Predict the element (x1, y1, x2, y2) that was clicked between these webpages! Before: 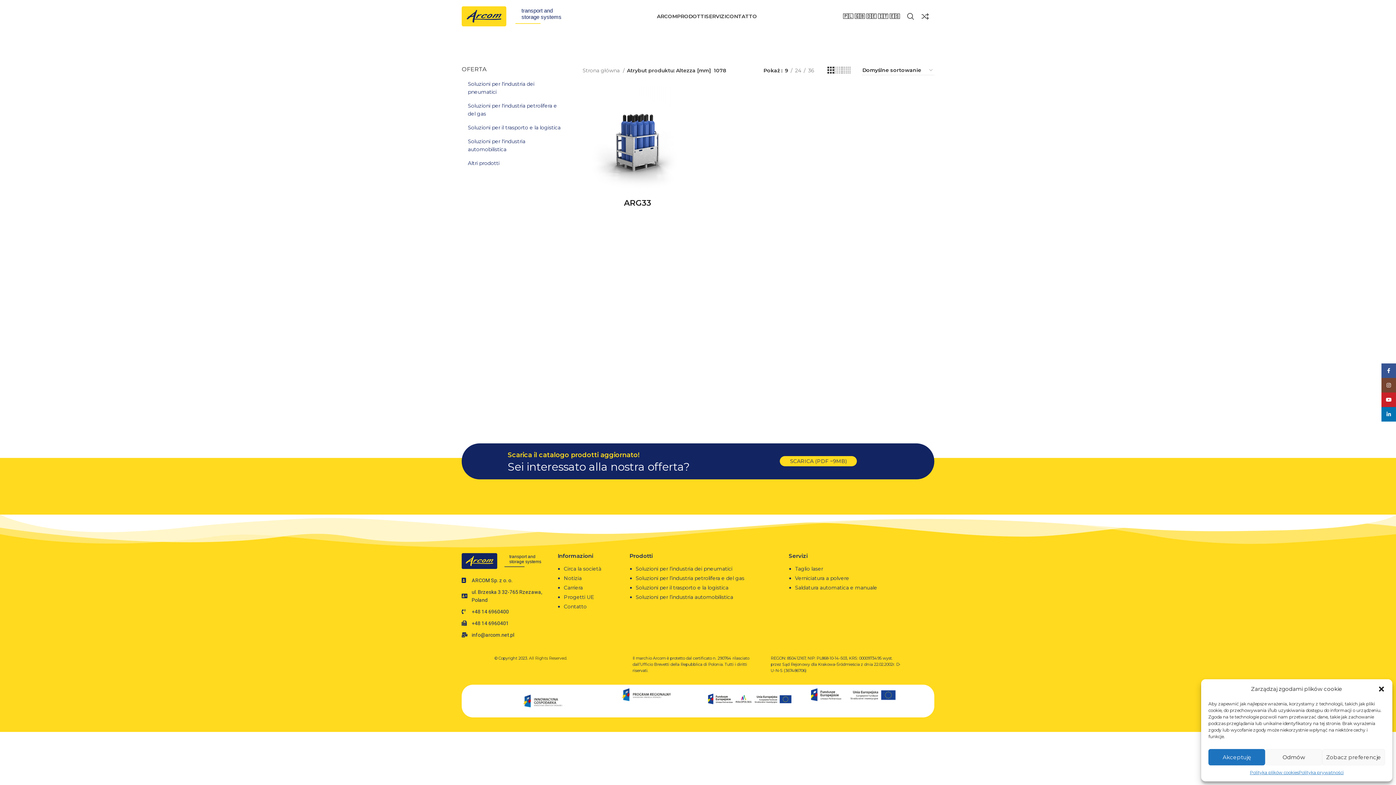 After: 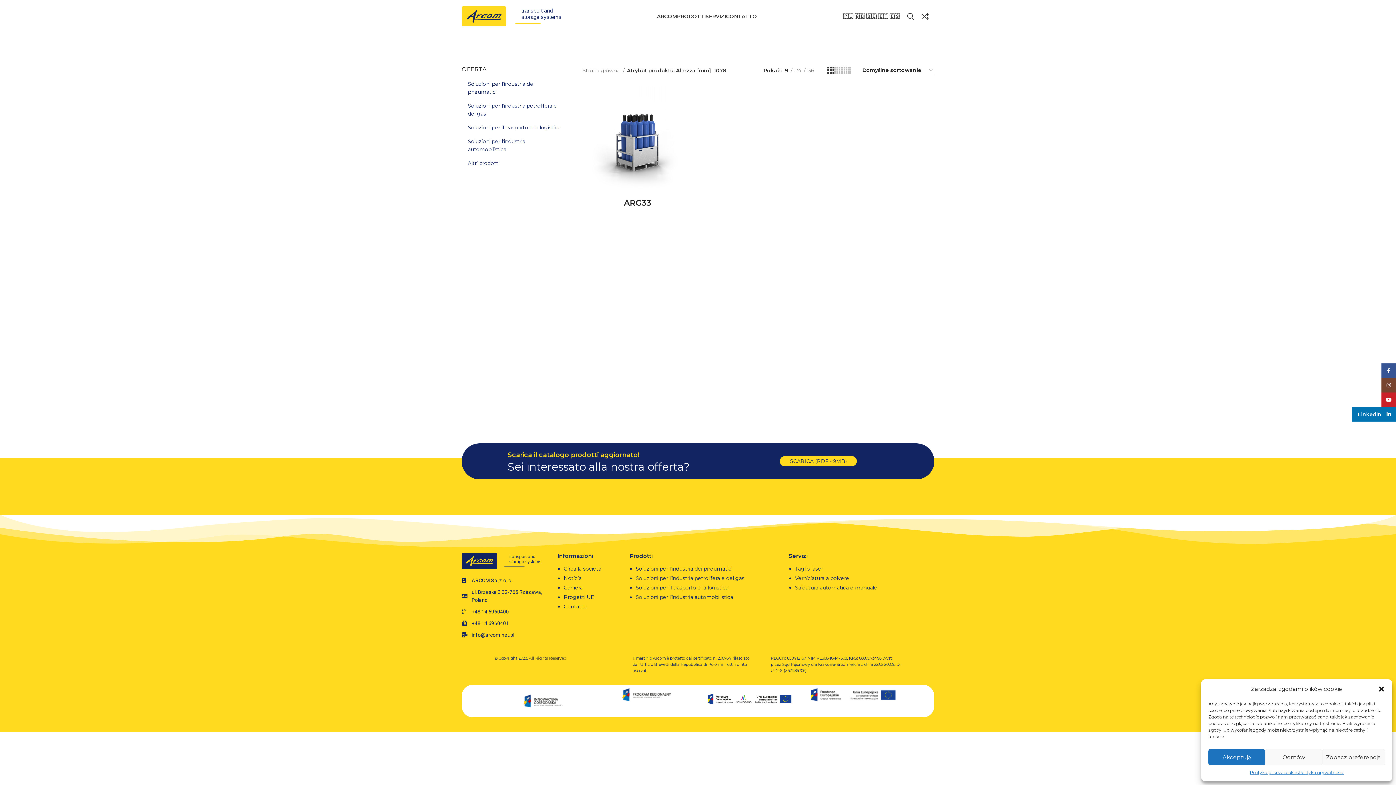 Action: bbox: (1381, 407, 1396, 421) label: Link społecznościowy Linkedin